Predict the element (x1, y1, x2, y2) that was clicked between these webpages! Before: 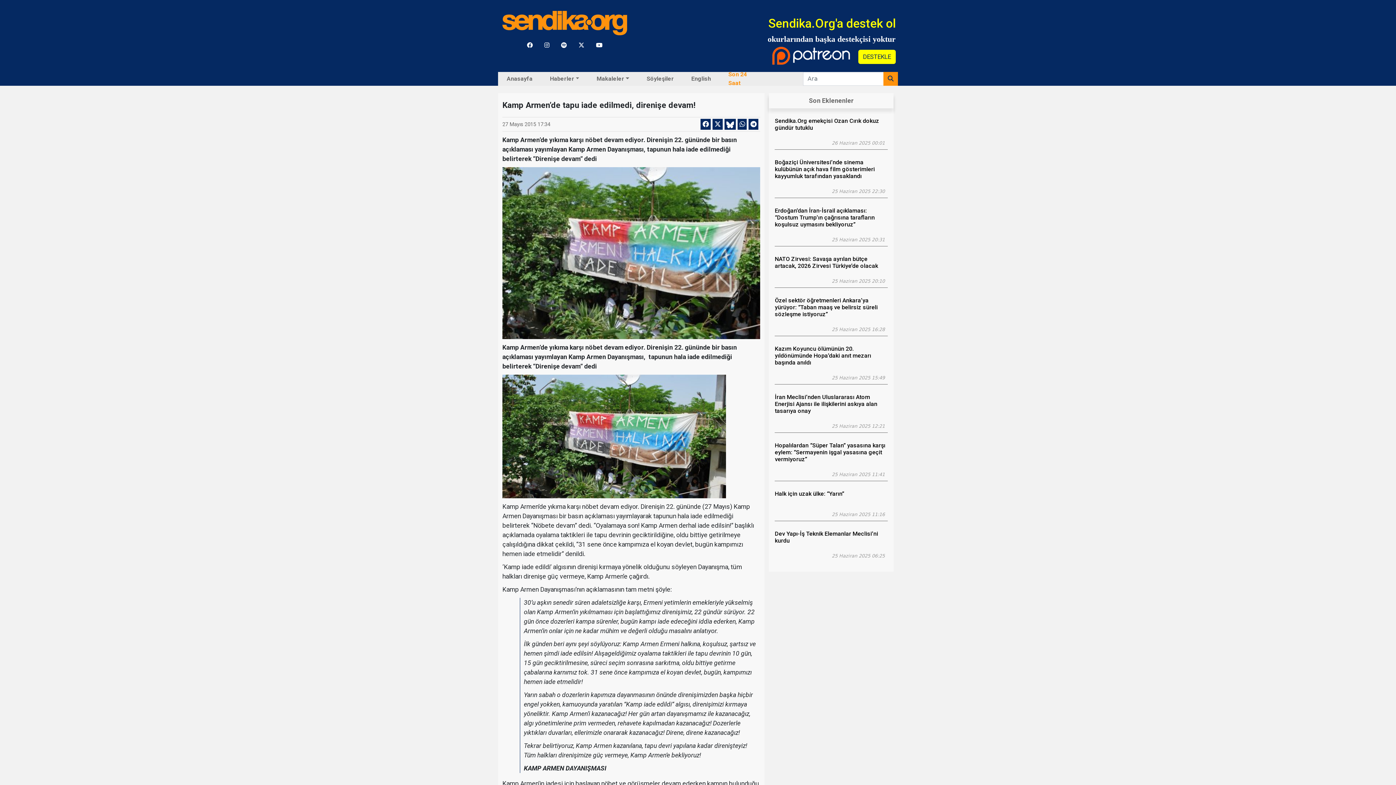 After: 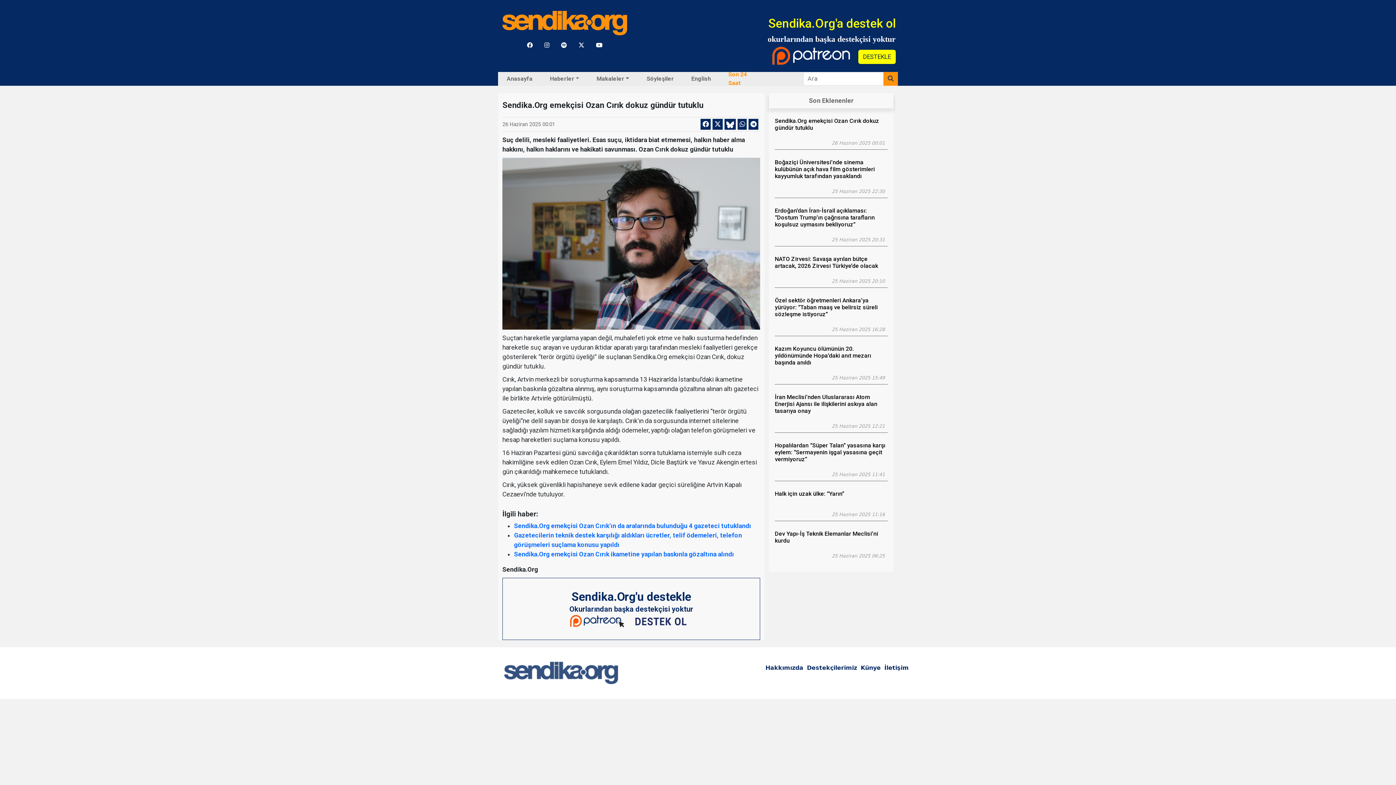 Action: bbox: (775, 117, 887, 131) label: Sendika.Org emekçisi Ozan Cırık dokuz gündür tutuklu